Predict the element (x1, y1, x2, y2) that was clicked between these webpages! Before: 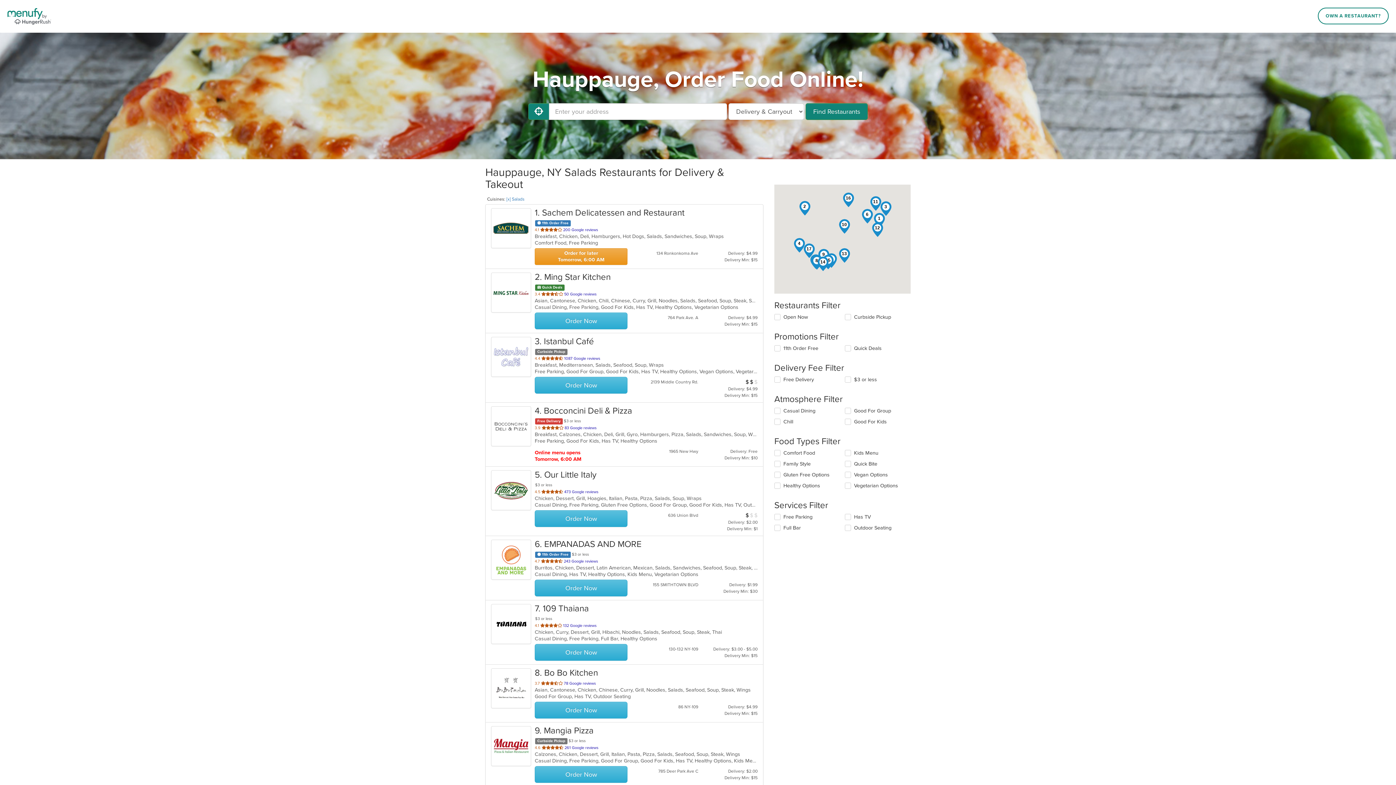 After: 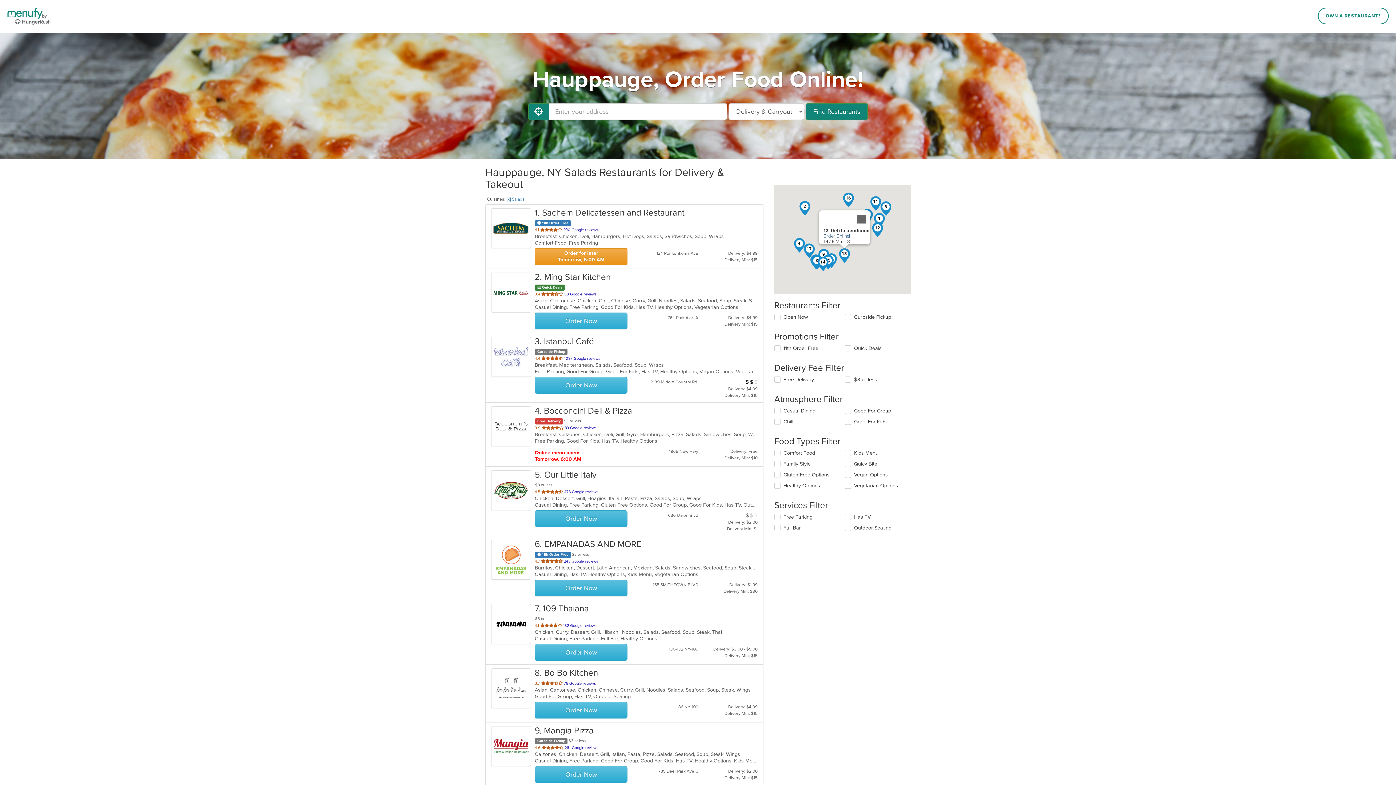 Action: bbox: (837, 248, 851, 262) label: 13. Deli la bendicion 